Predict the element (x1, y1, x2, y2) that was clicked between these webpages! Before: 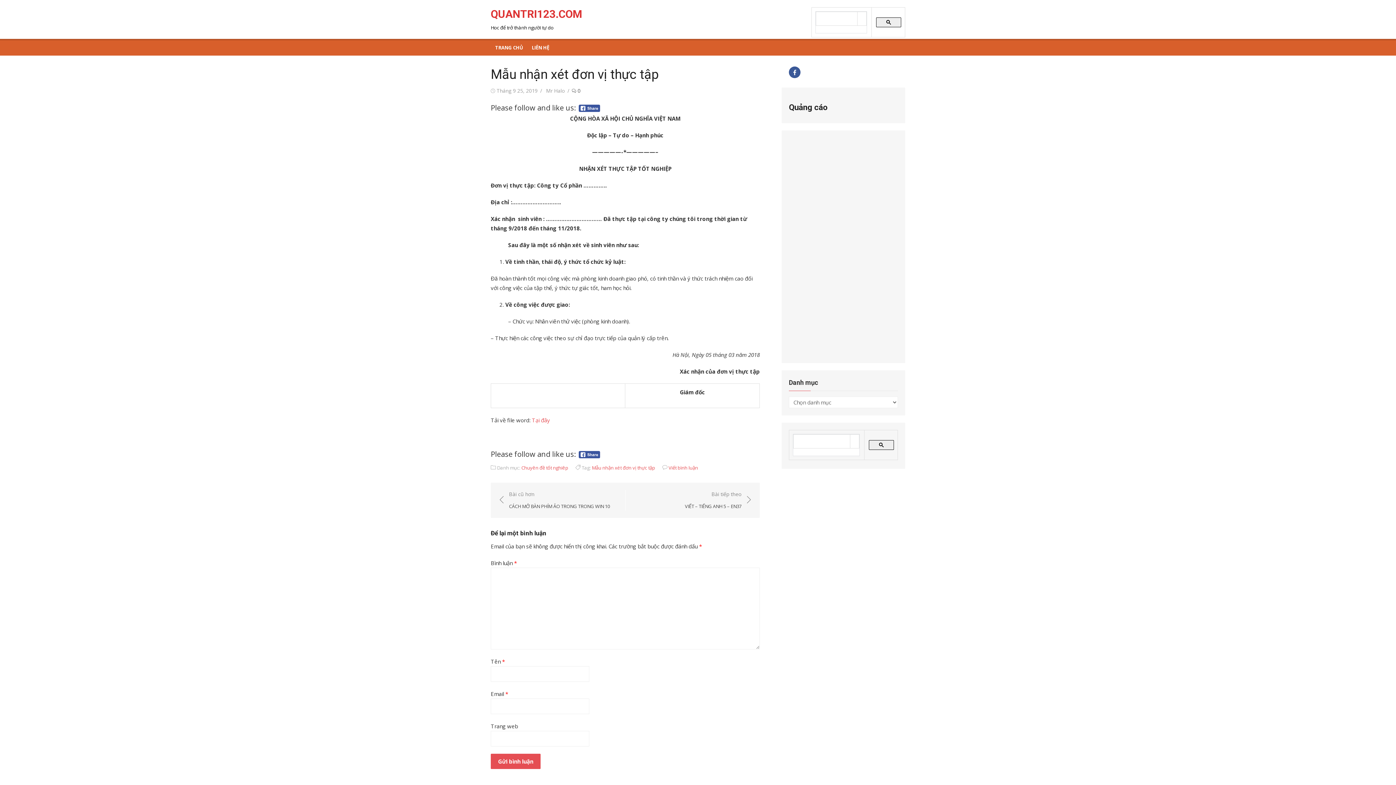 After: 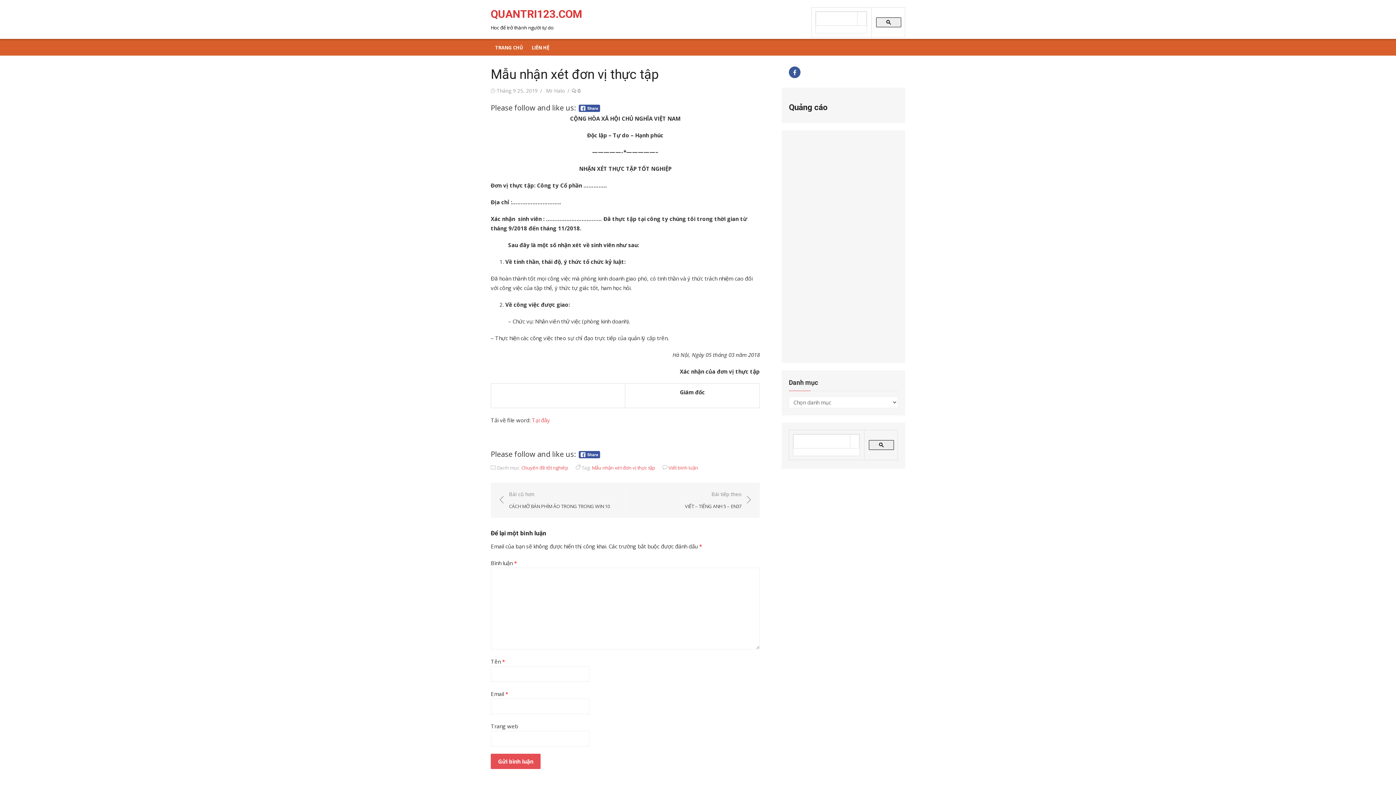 Action: bbox: (578, 451, 600, 458)